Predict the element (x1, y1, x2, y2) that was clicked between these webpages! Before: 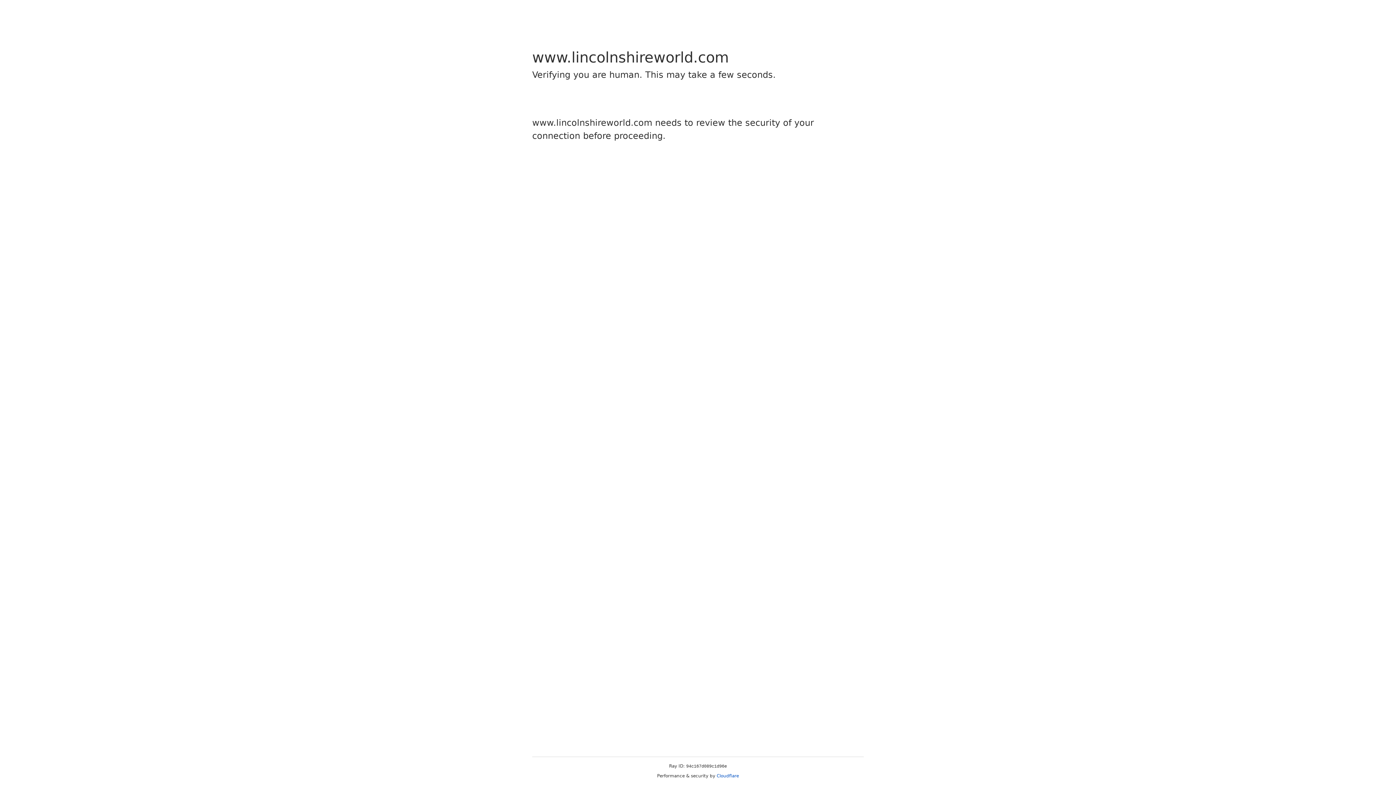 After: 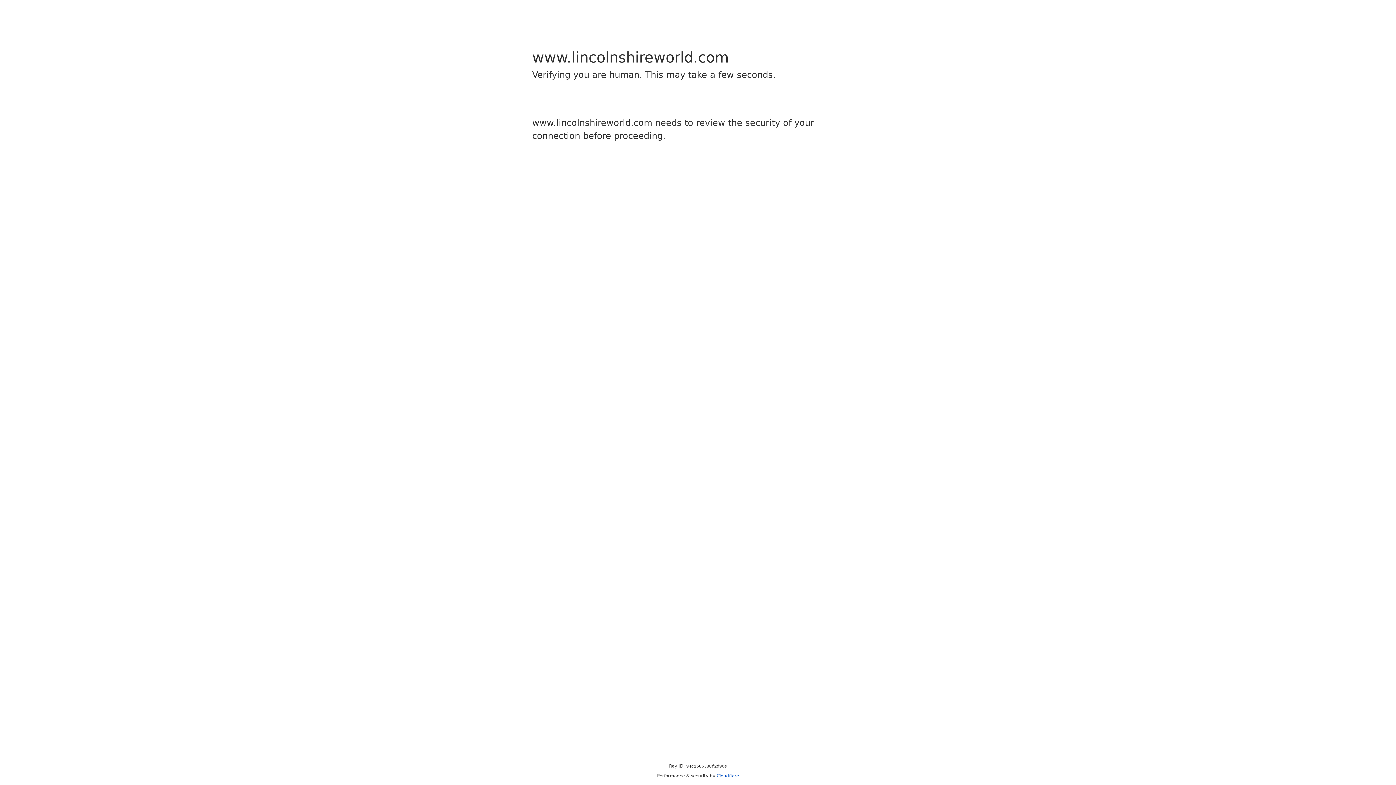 Action: label: Cloudflare bbox: (716, 773, 739, 778)